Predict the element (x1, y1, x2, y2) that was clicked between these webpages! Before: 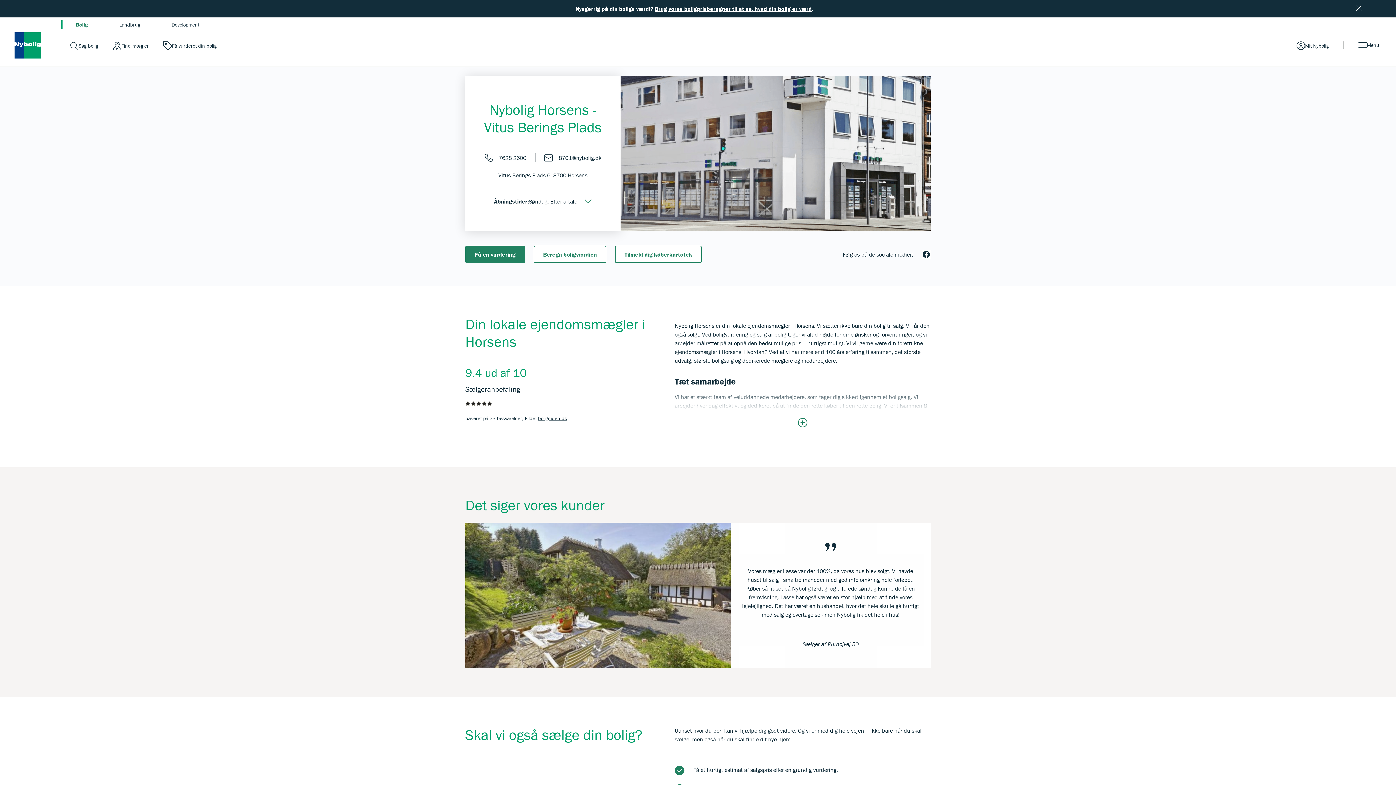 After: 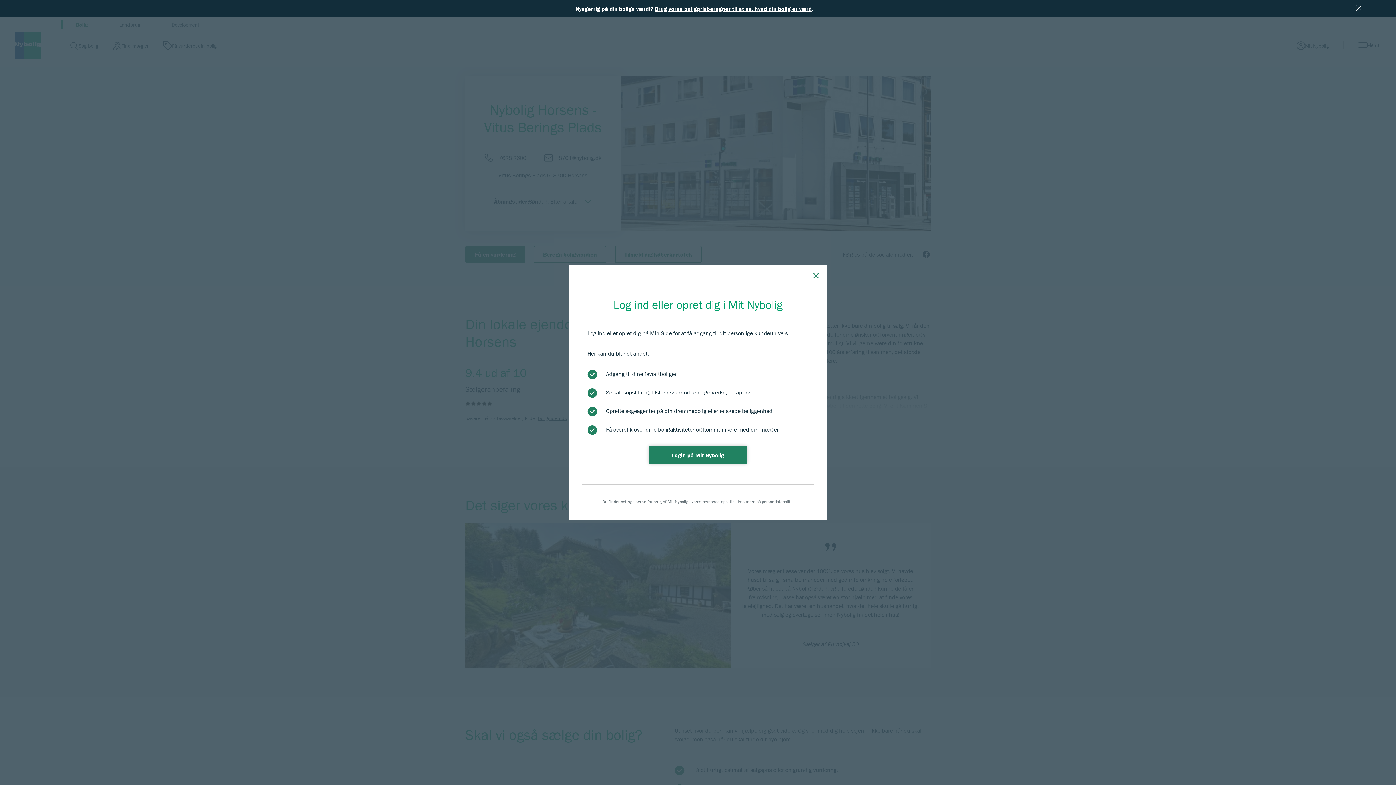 Action: bbox: (1296, 41, 1329, 50) label: Mit Nybolig